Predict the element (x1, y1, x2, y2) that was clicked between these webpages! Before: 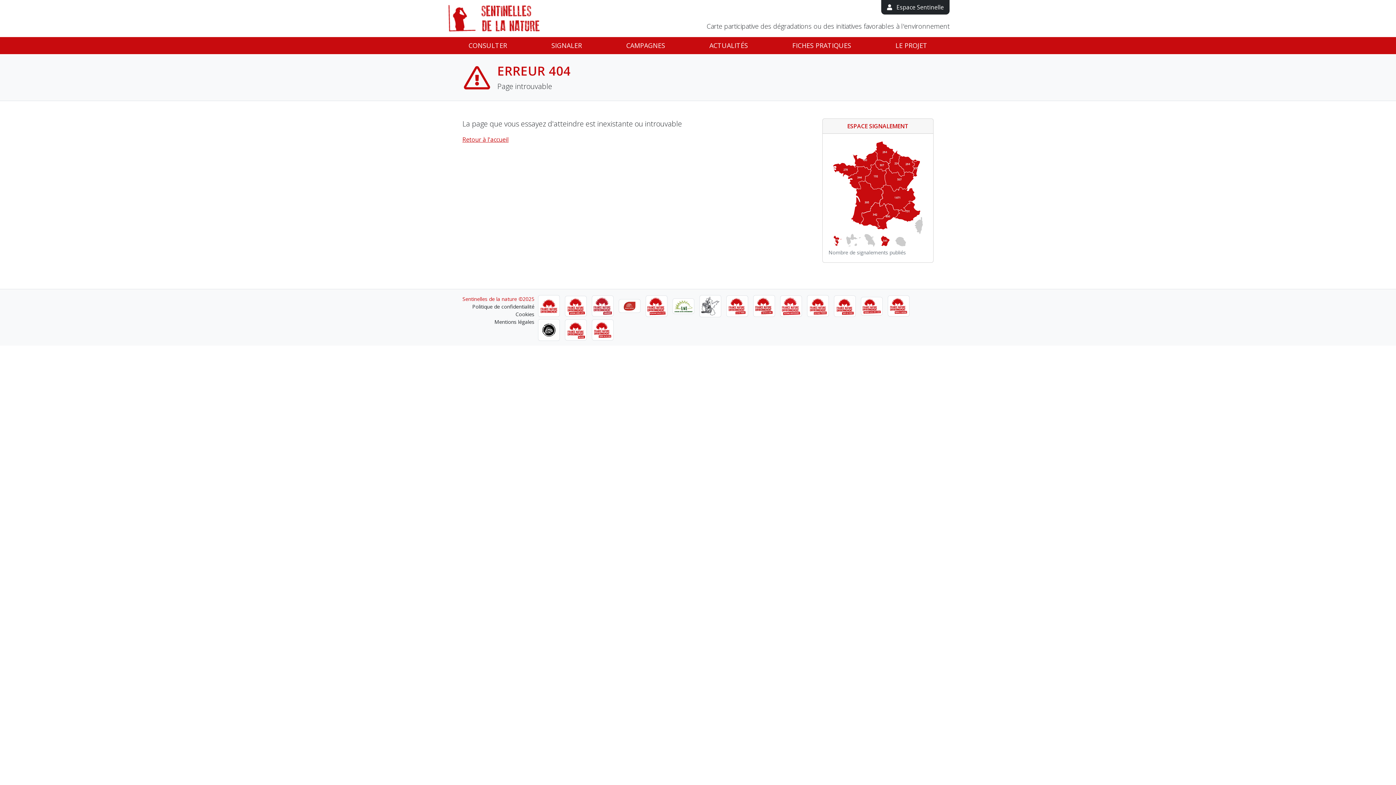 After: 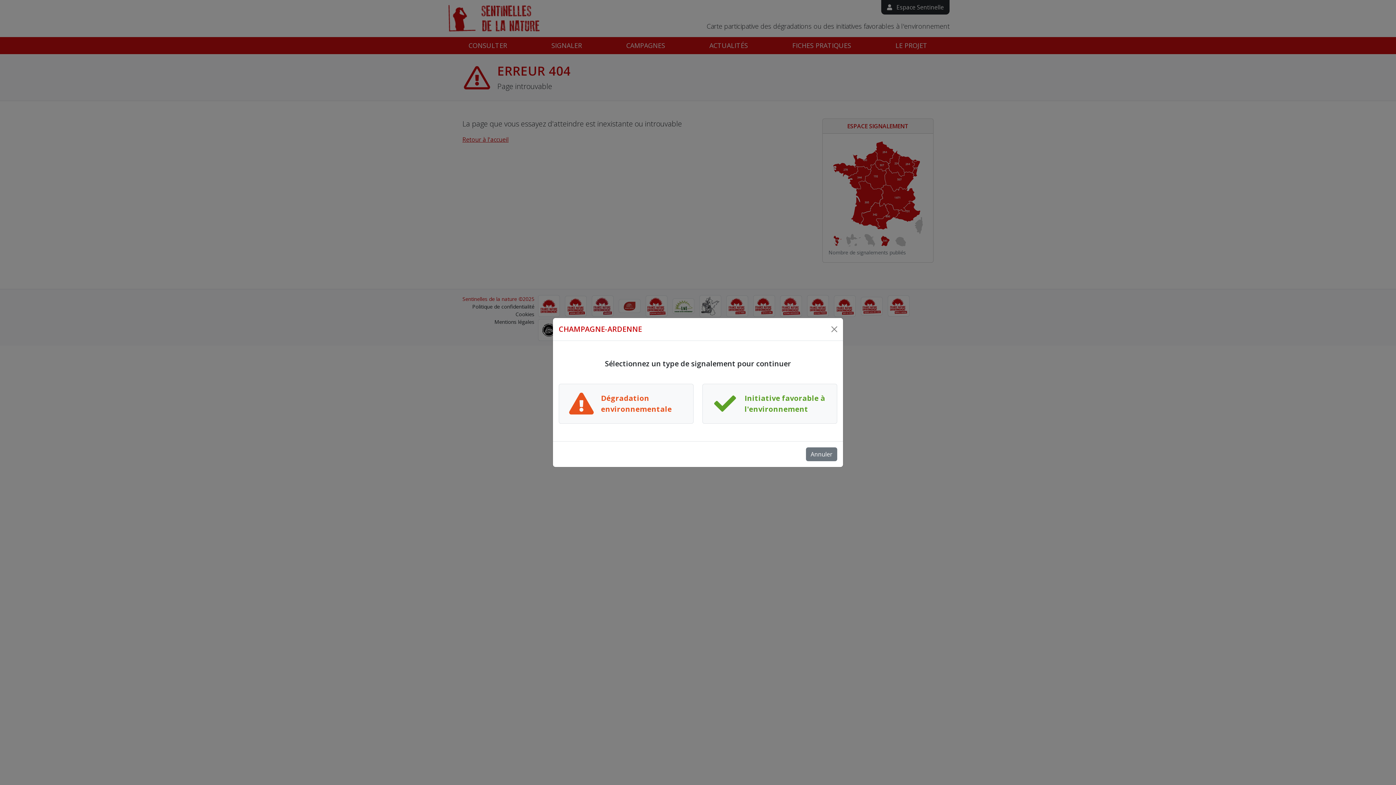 Action: bbox: (888, 150, 905, 176)